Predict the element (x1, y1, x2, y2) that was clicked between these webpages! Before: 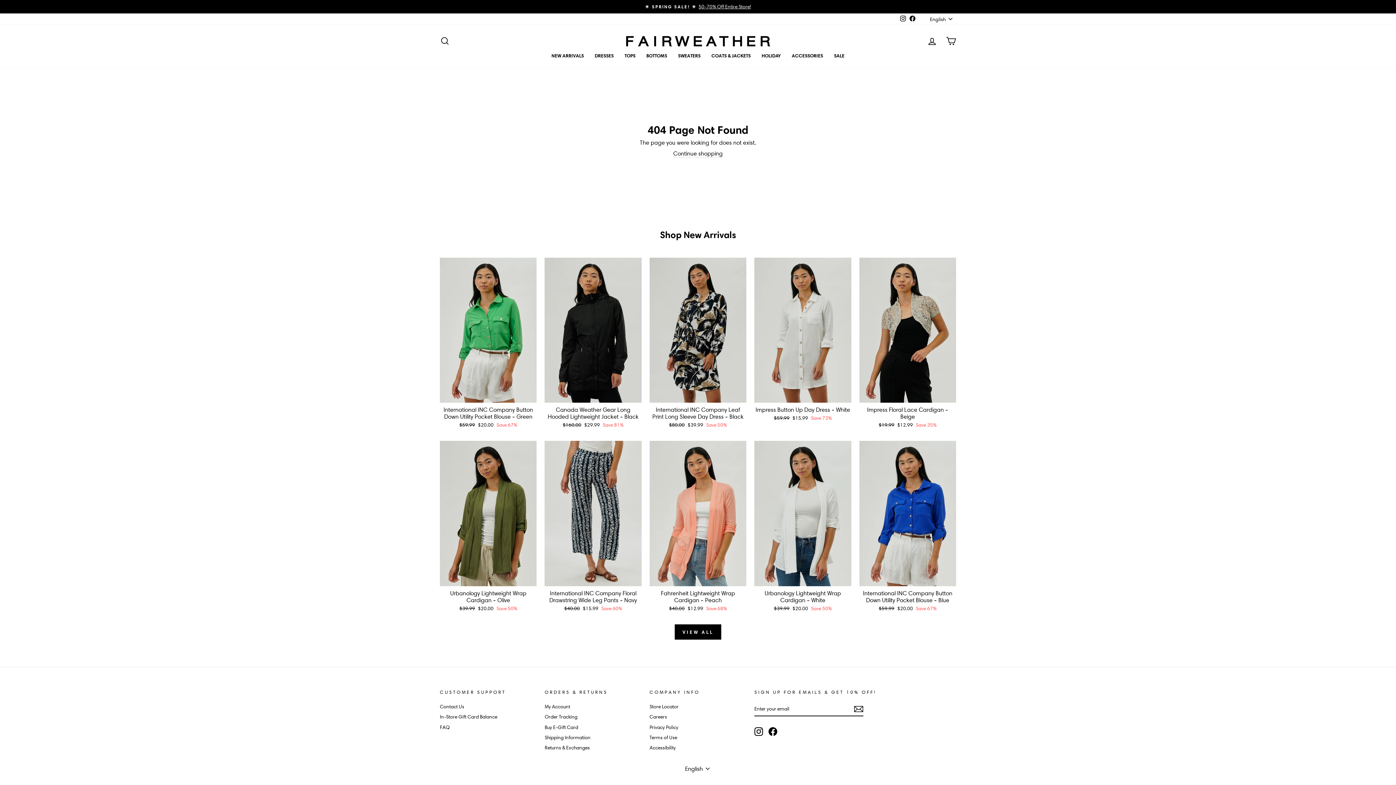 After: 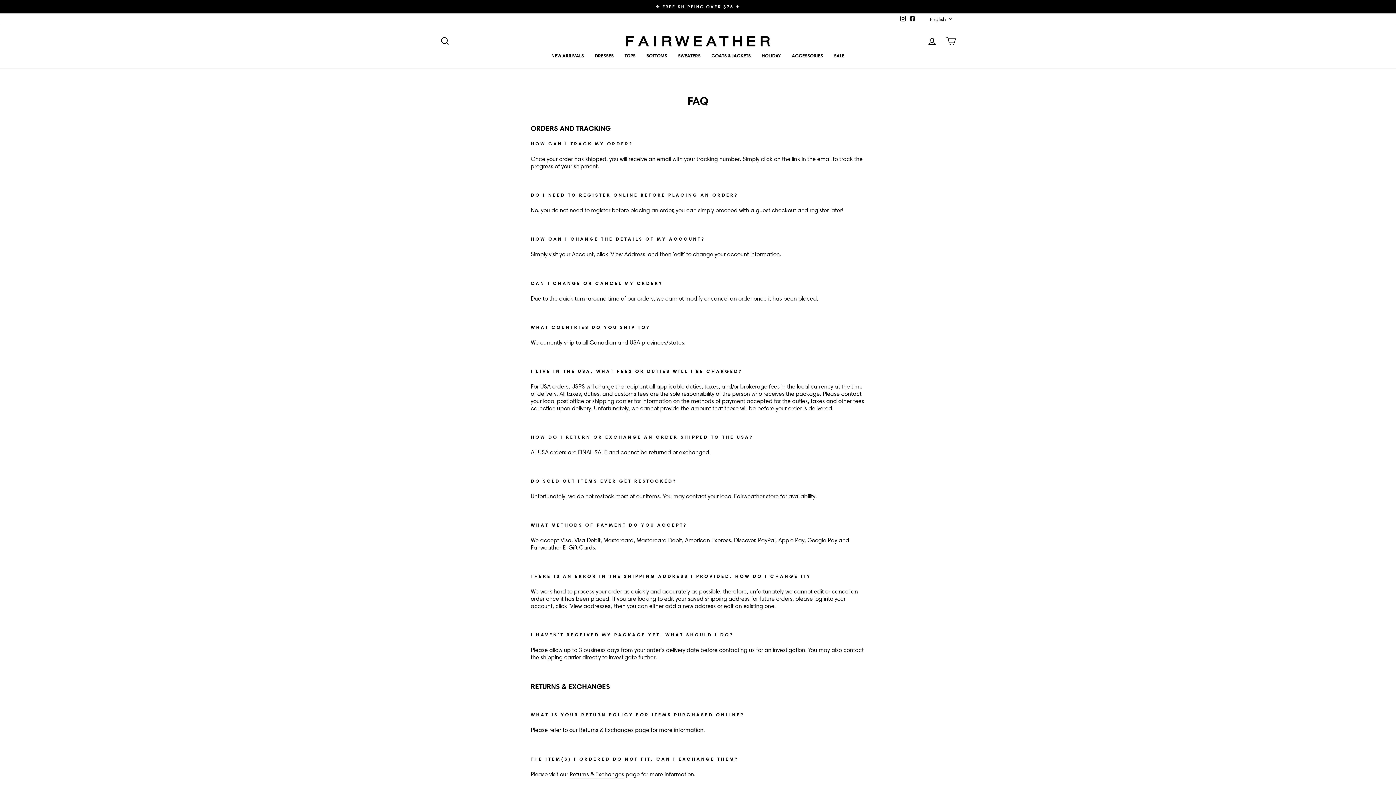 Action: bbox: (440, 723, 449, 732) label: FAQ